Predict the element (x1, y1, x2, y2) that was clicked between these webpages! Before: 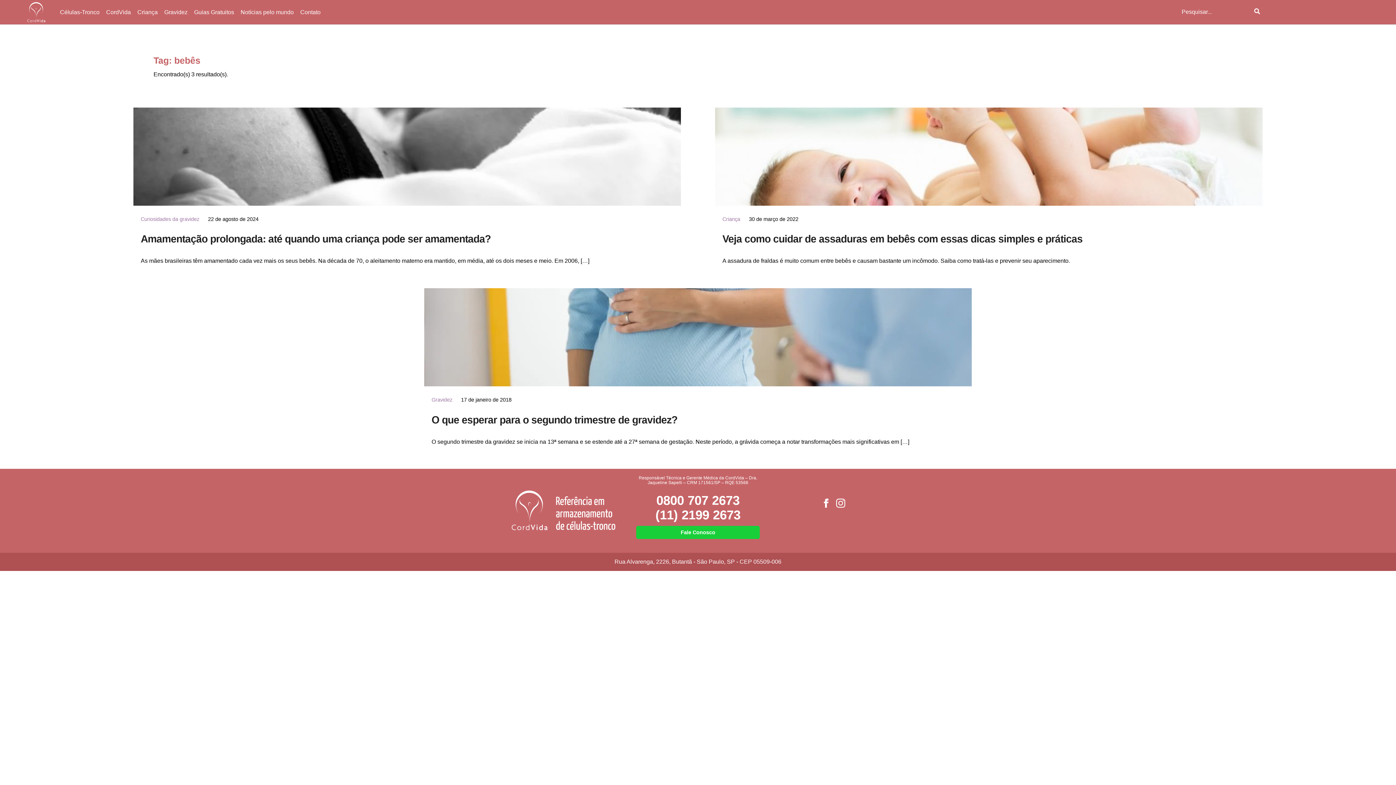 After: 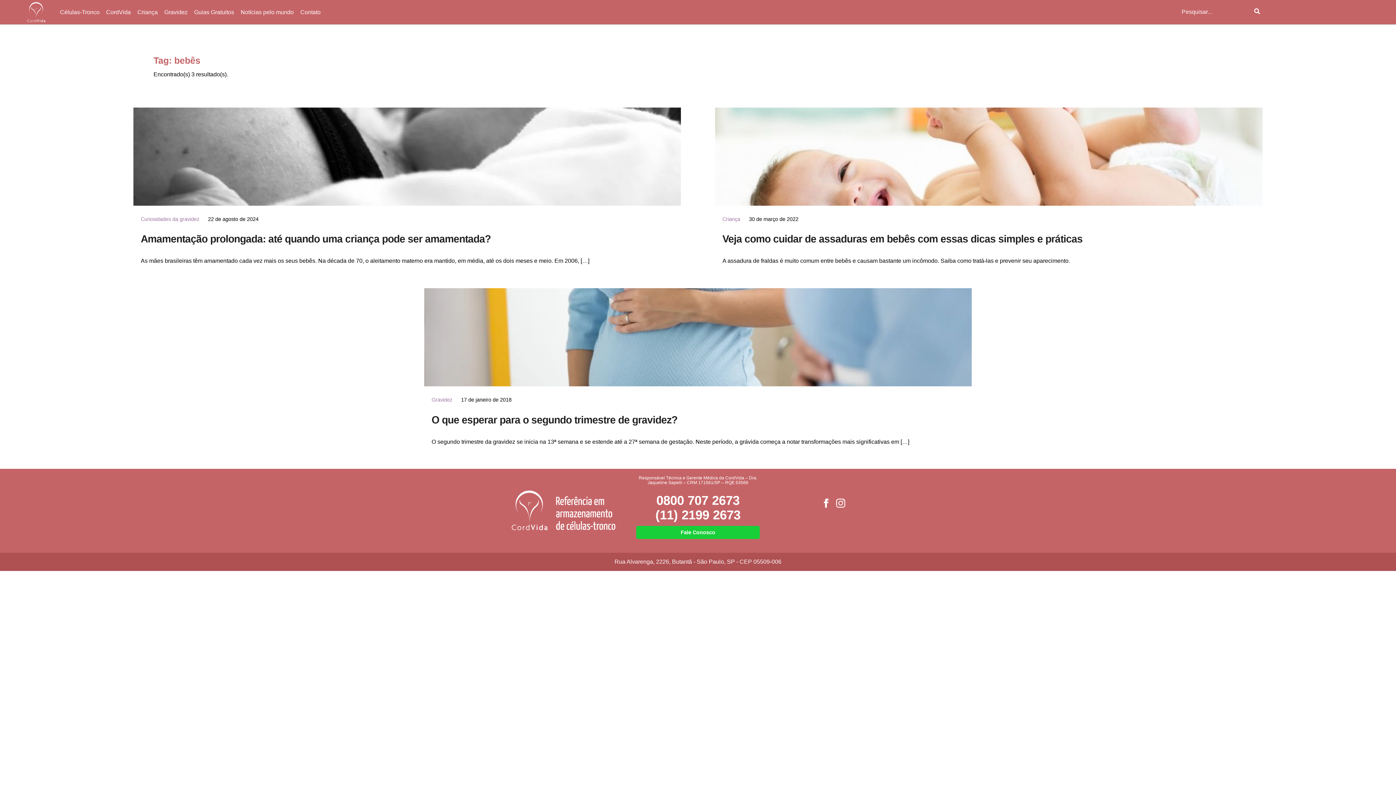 Action: bbox: (300, 8, 320, 15) label: Contato